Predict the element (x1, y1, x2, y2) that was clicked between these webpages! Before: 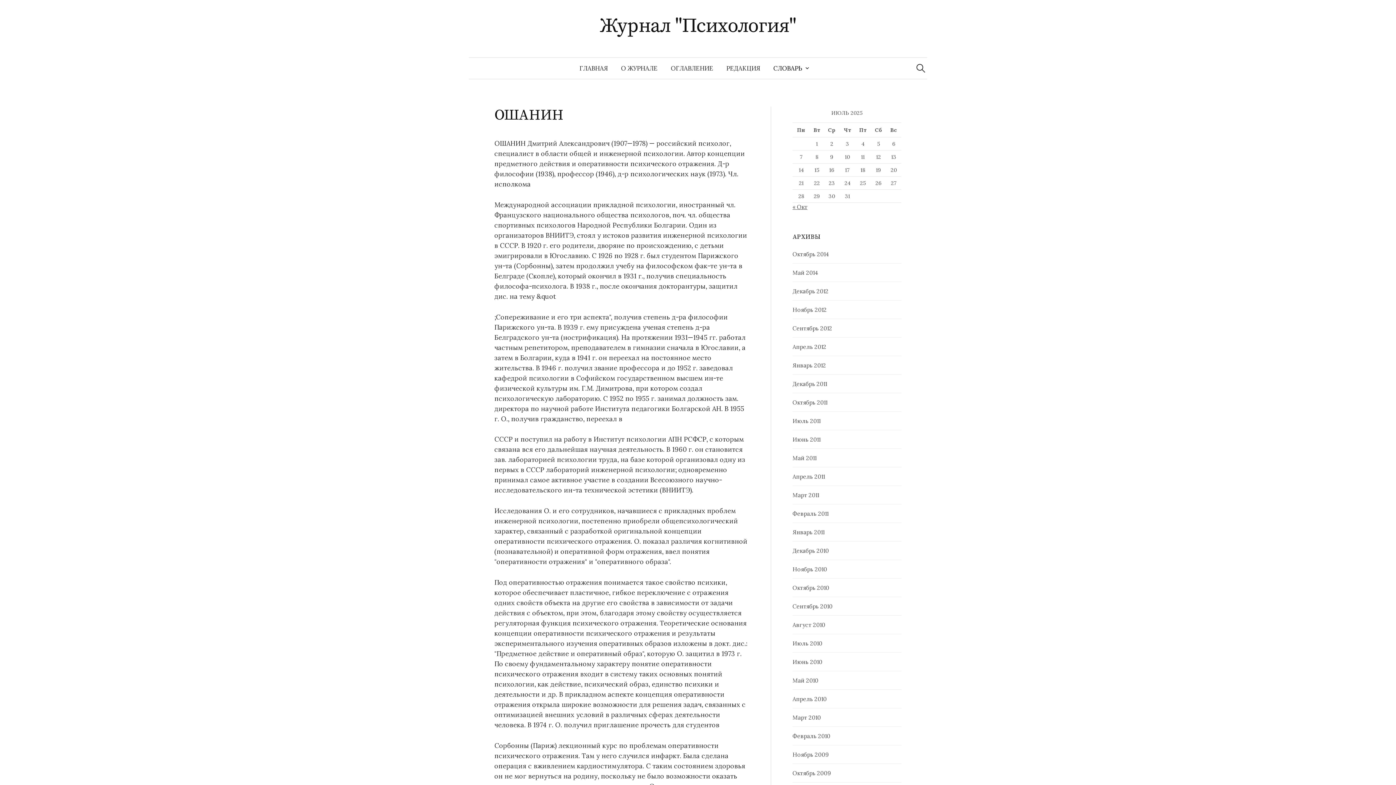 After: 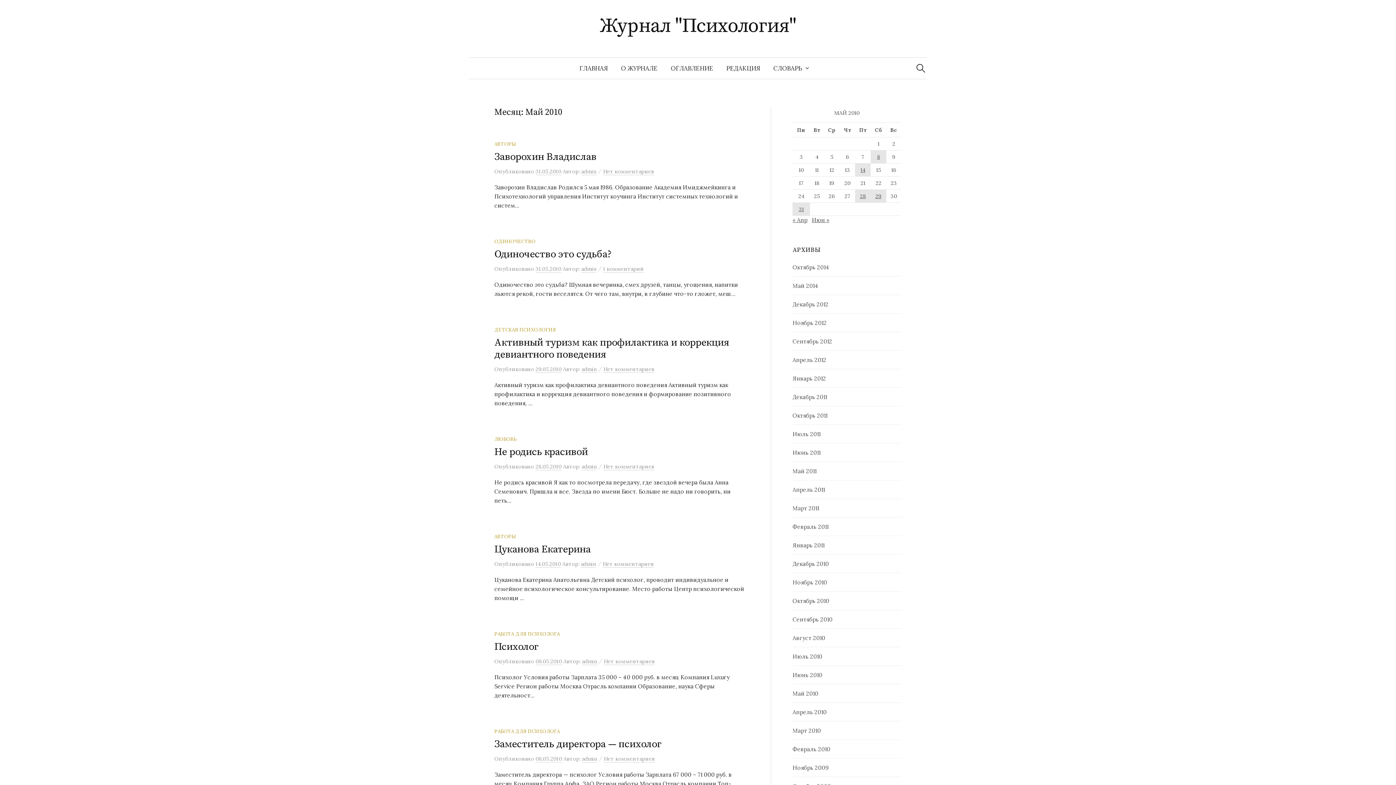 Action: bbox: (792, 677, 818, 684) label: Май 2010